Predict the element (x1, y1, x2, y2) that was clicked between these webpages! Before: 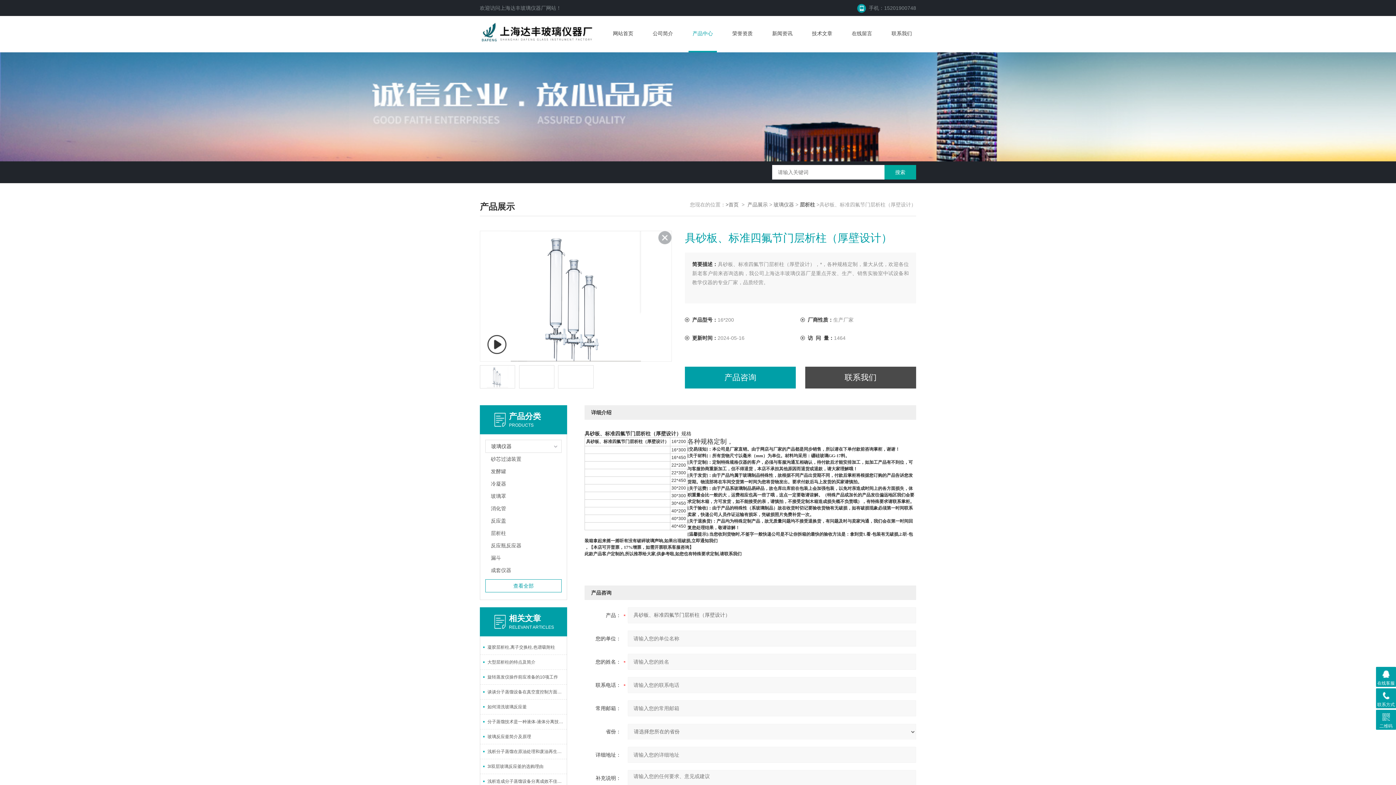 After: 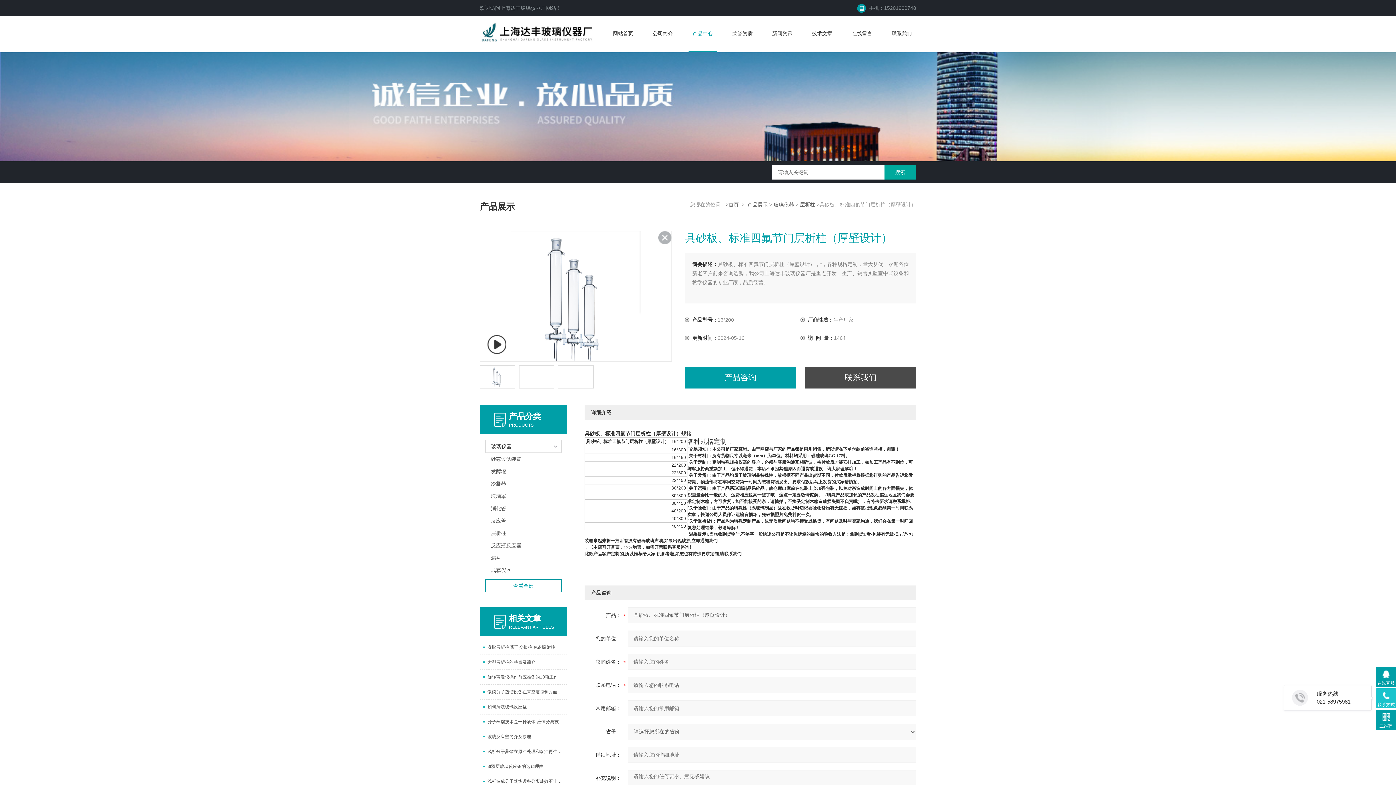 Action: bbox: (1376, 688, 1396, 708) label: 联系方式